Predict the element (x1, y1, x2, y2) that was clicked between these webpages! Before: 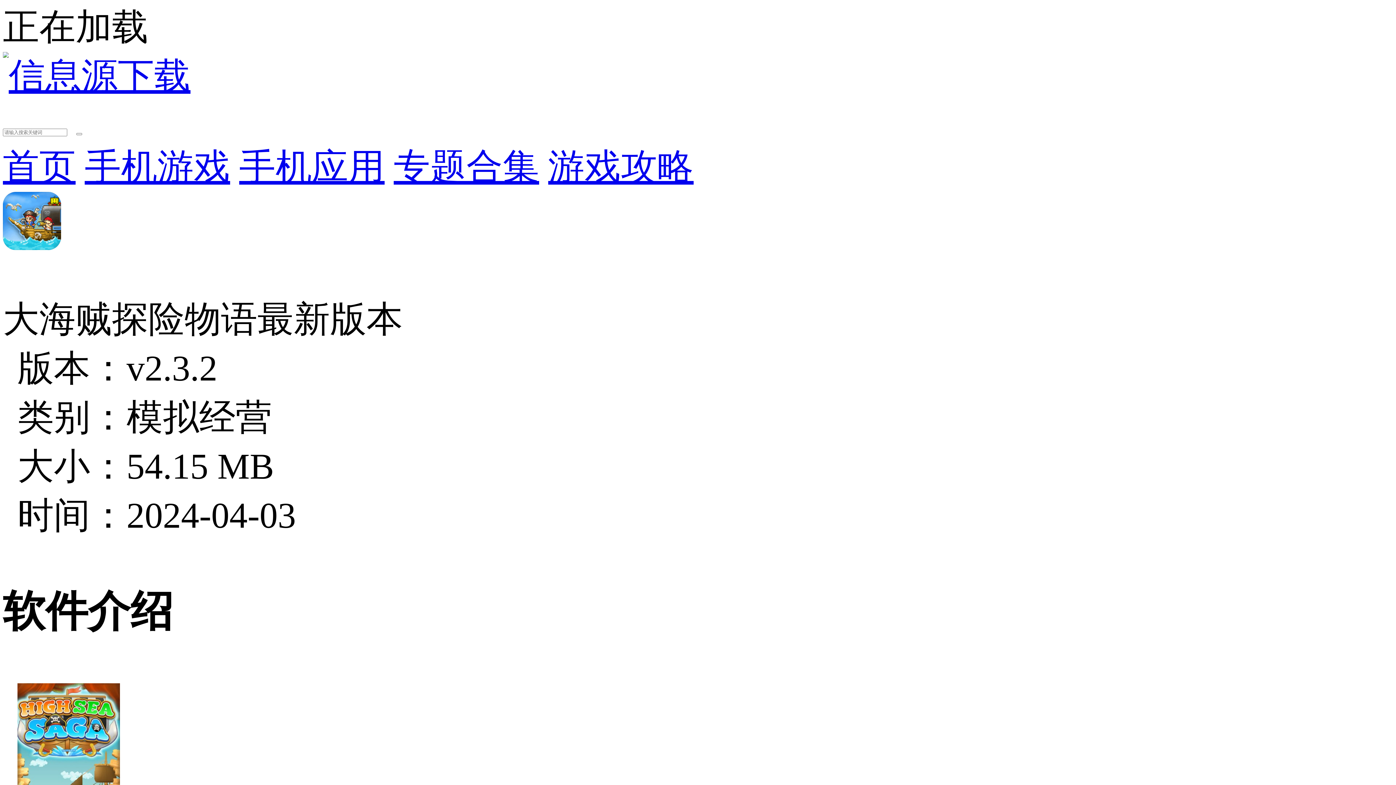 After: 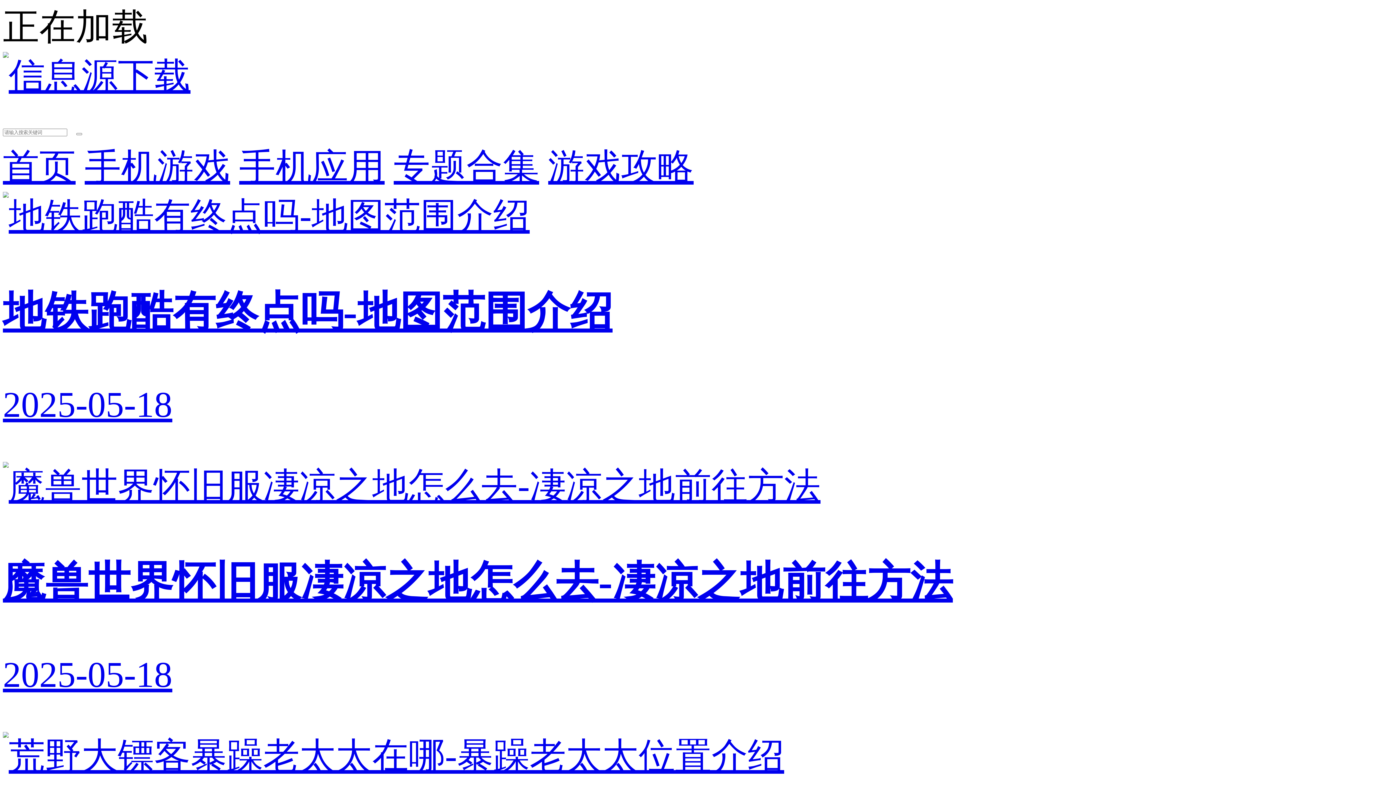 Action: bbox: (548, 146, 693, 187) label: 游戏攻略